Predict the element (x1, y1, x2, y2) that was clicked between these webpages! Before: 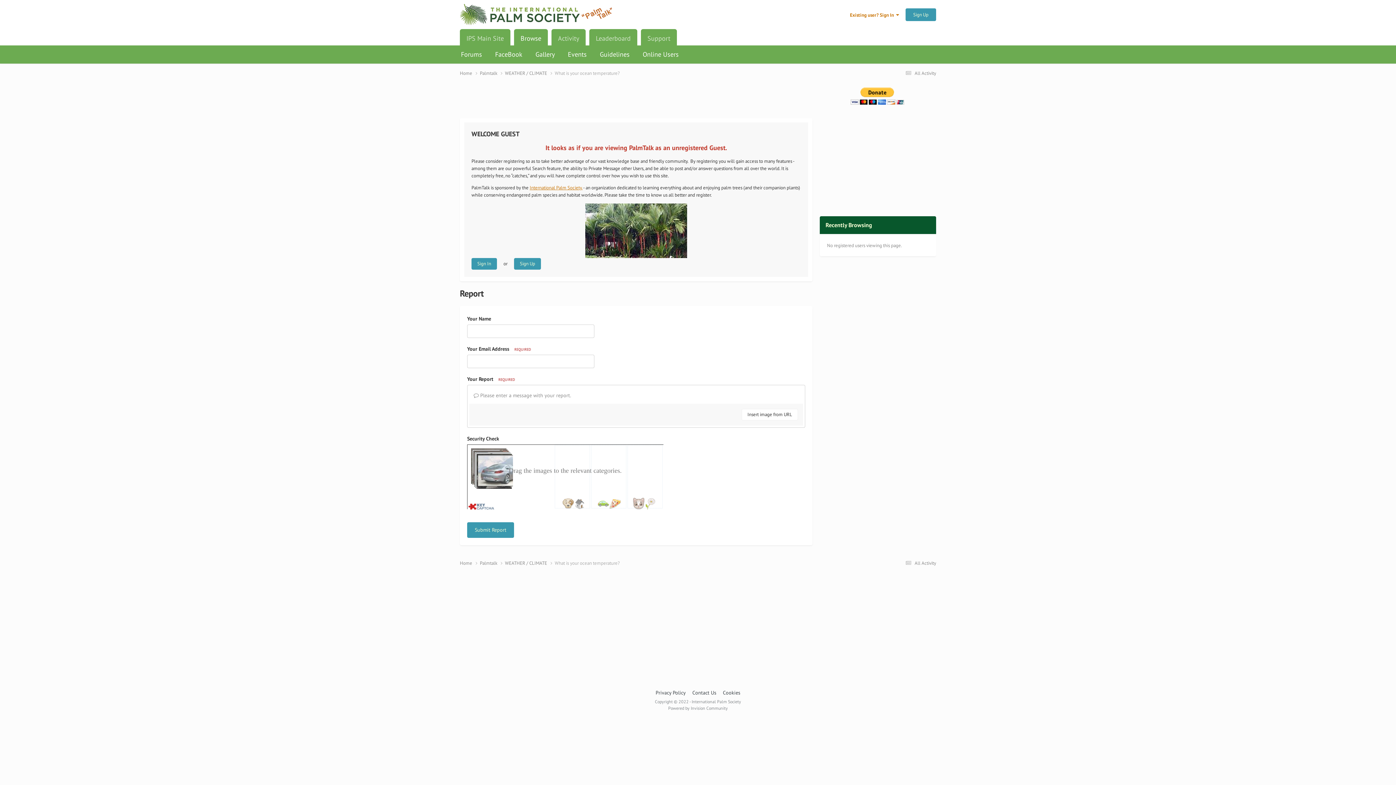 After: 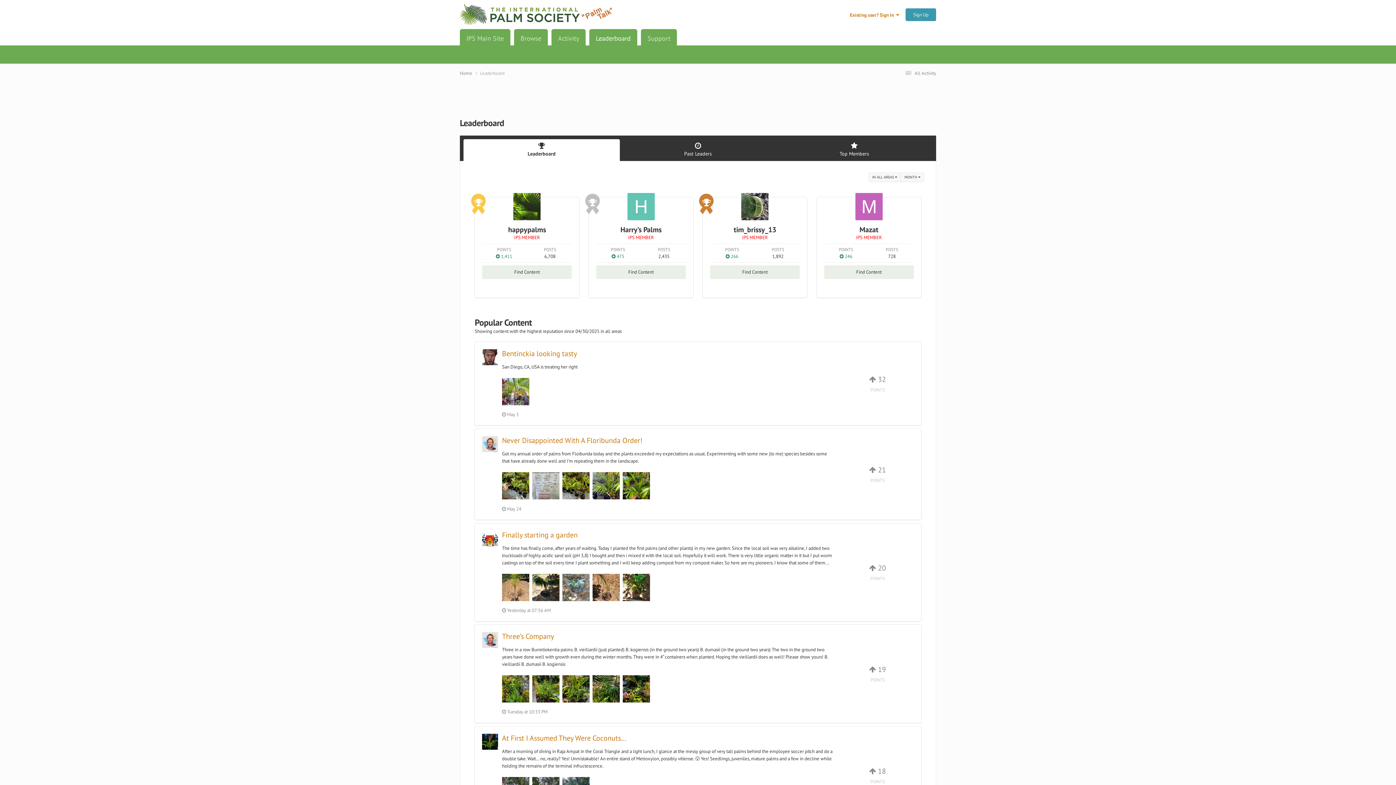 Action: label: Leaderboard bbox: (589, 29, 637, 48)